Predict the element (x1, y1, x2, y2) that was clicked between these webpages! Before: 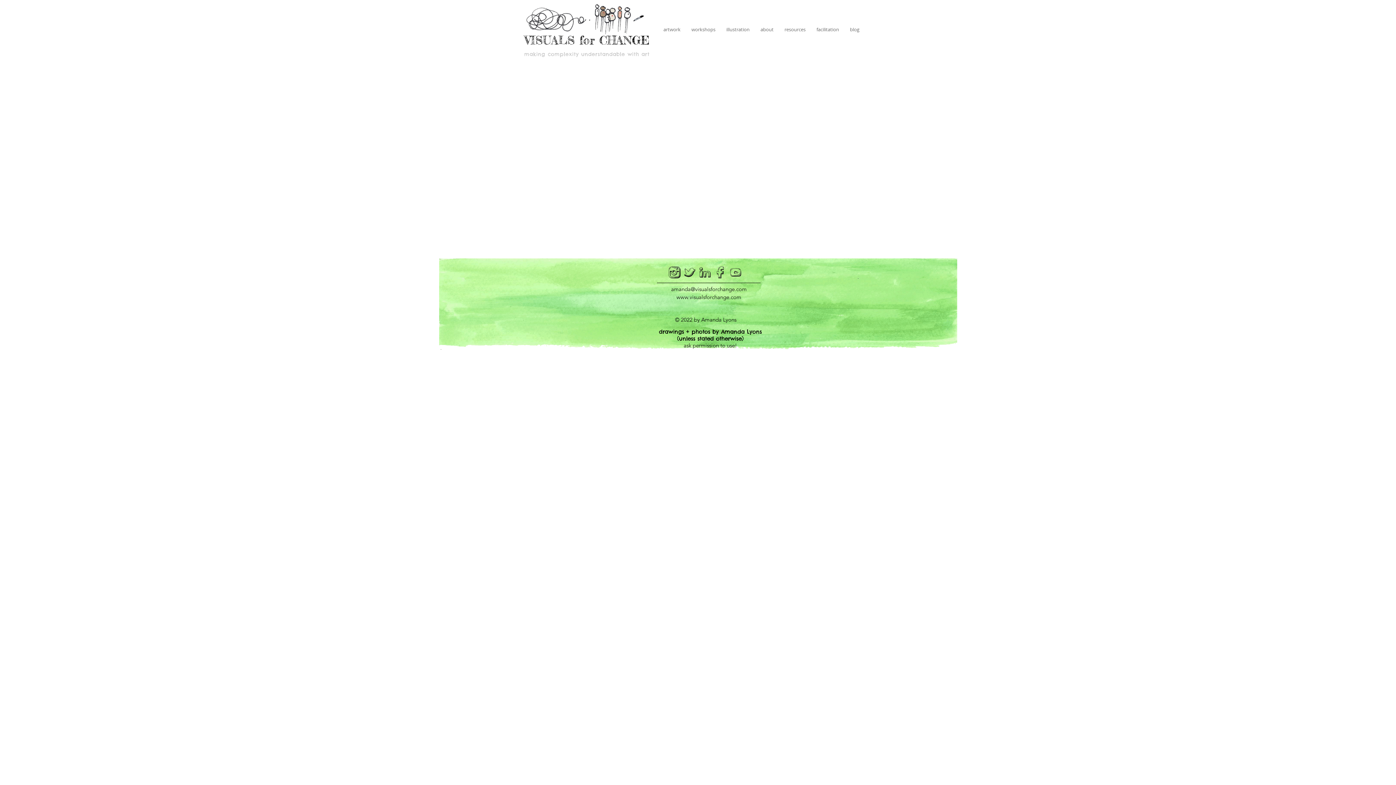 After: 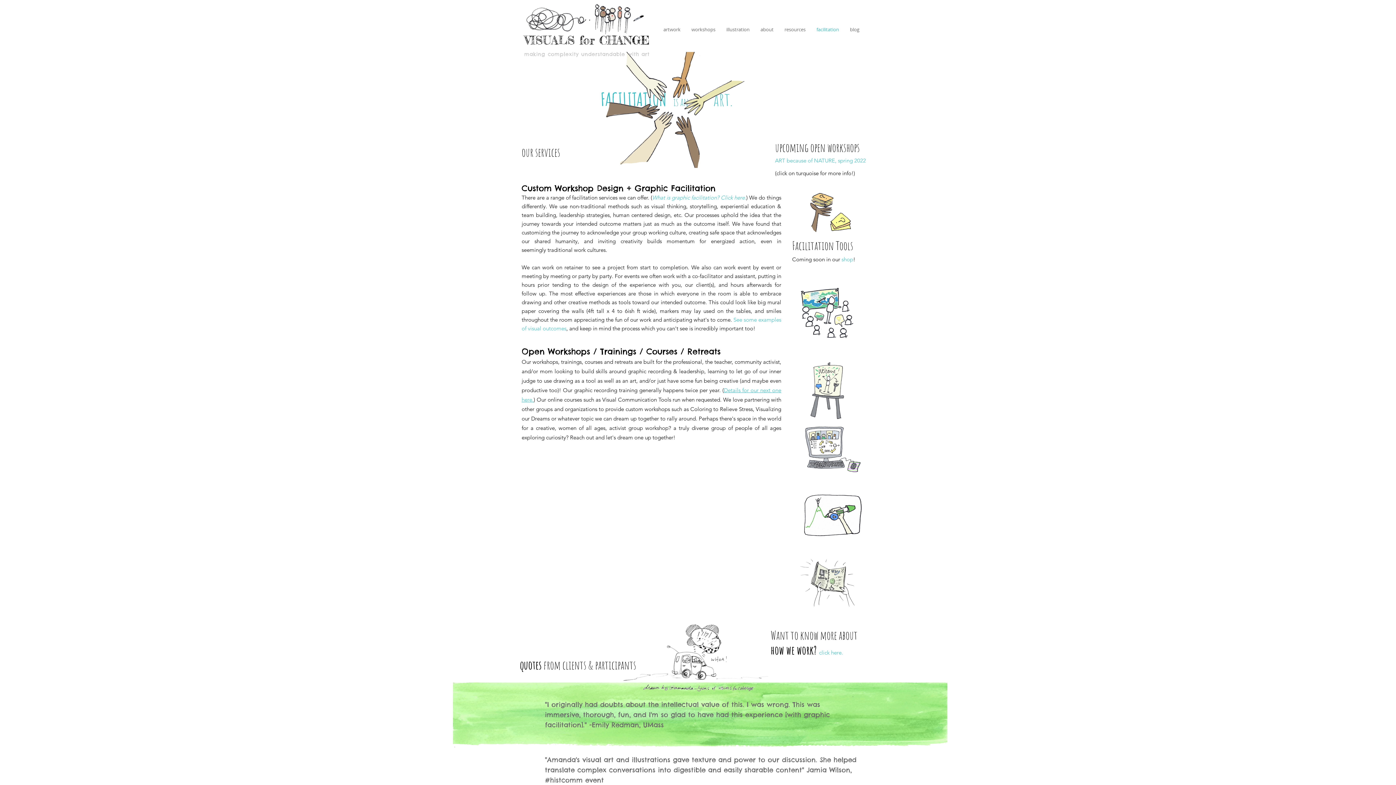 Action: bbox: (811, 23, 844, 36) label: facilitation